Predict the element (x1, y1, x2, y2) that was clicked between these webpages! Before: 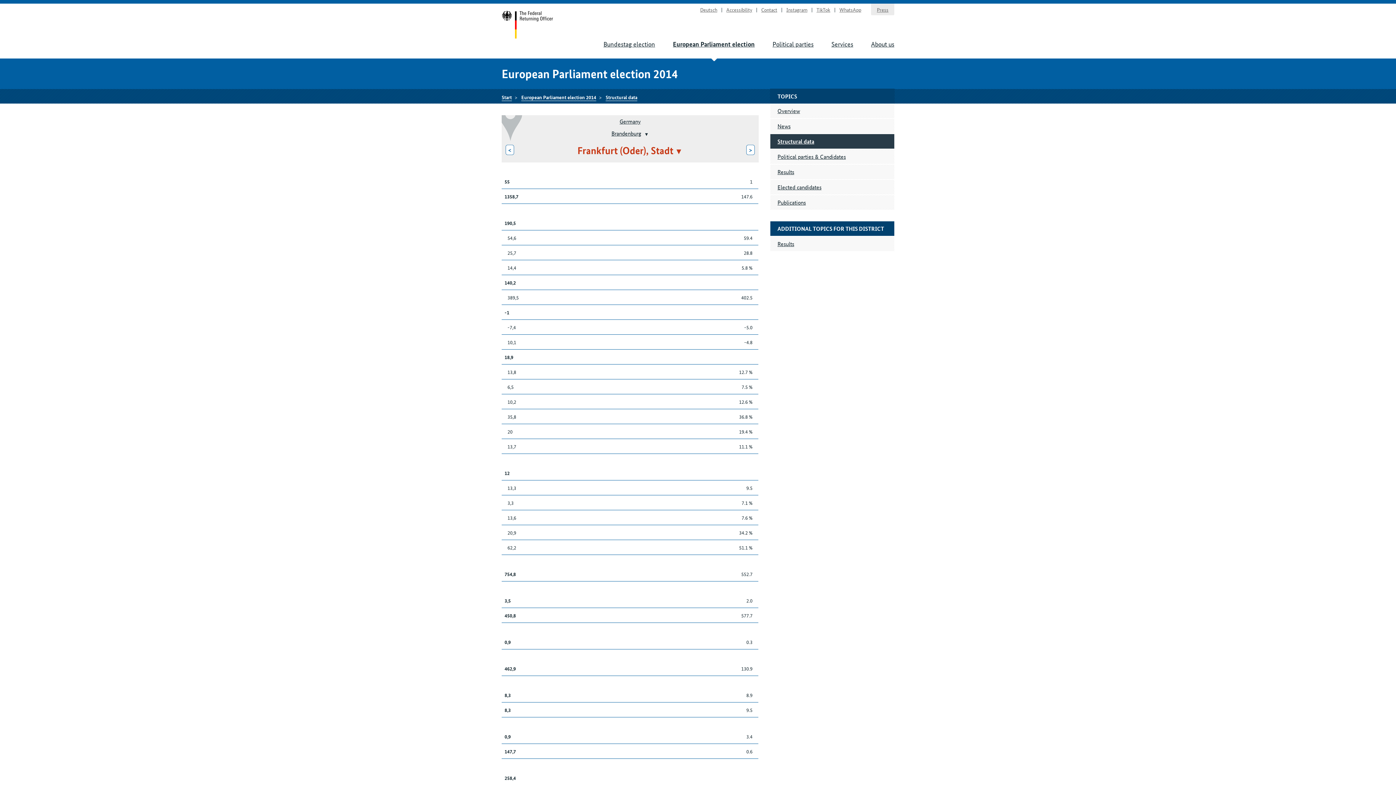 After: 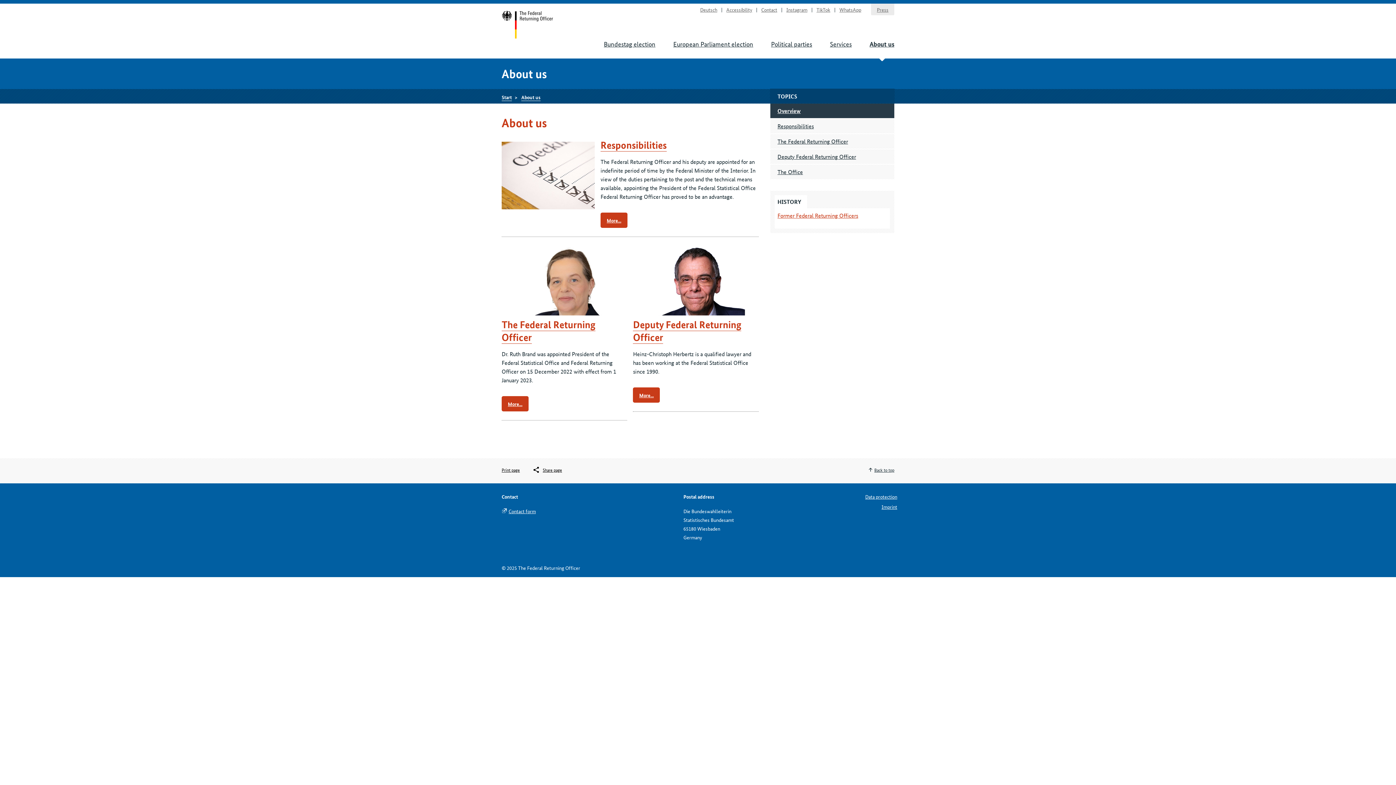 Action: label: About us bbox: (871, 39, 894, 48)